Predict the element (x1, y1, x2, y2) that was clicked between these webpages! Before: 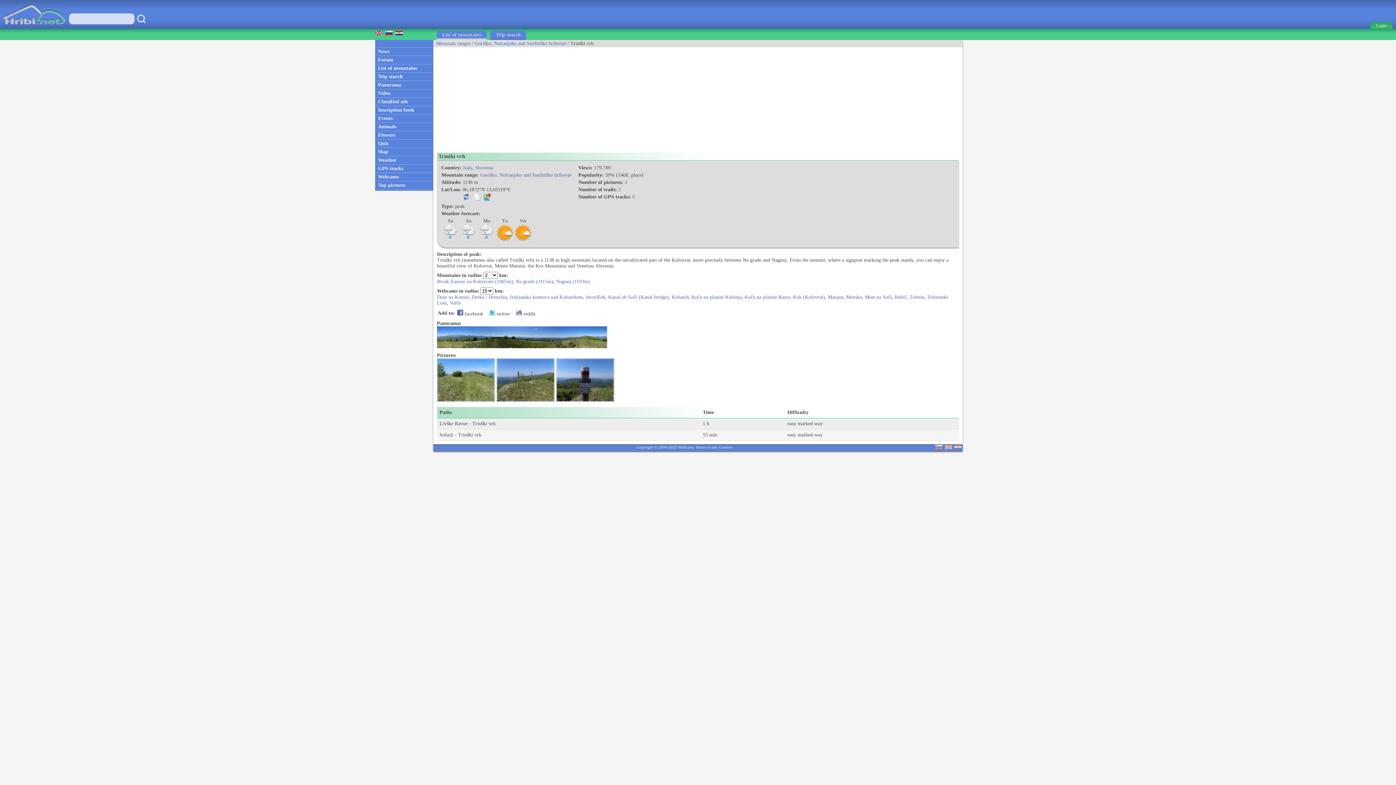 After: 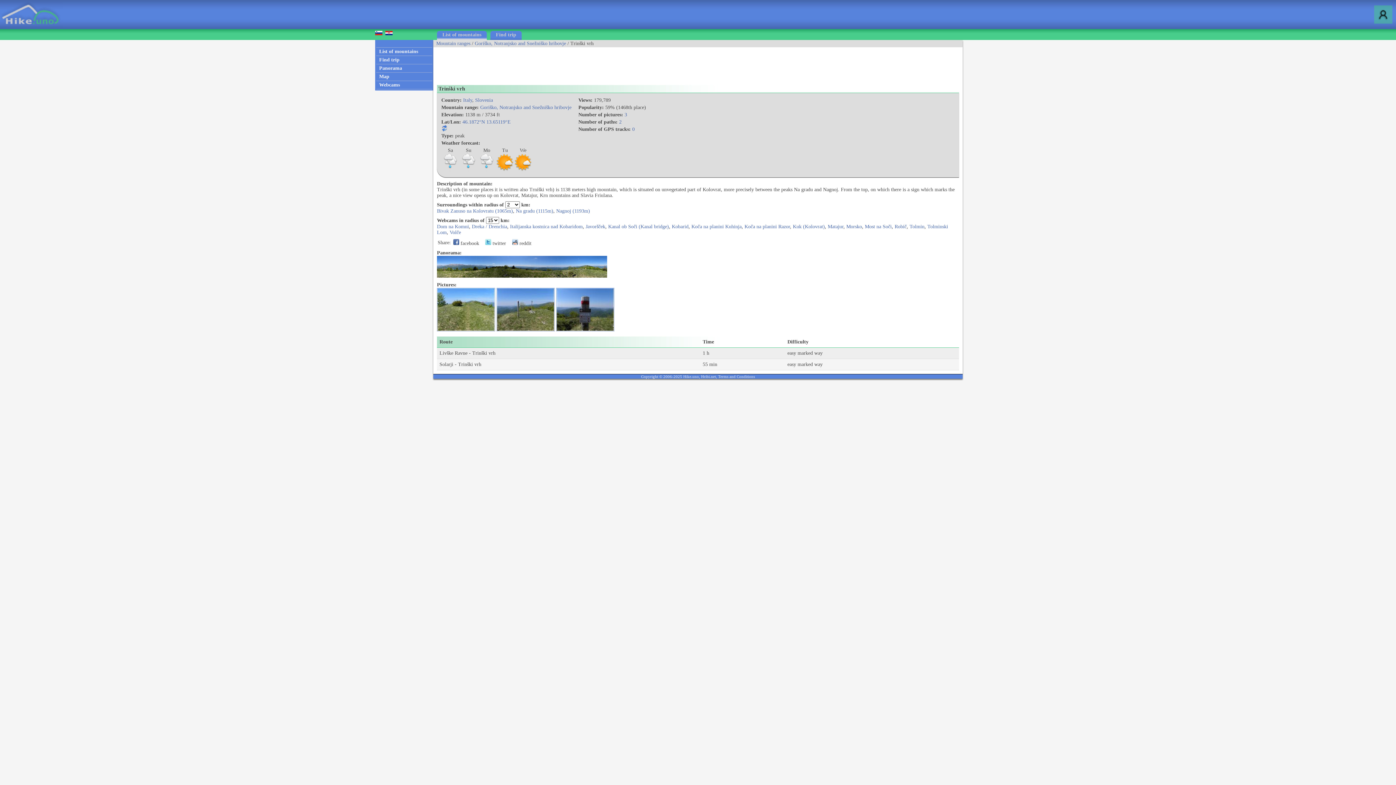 Action: bbox: (375, 30, 382, 36)